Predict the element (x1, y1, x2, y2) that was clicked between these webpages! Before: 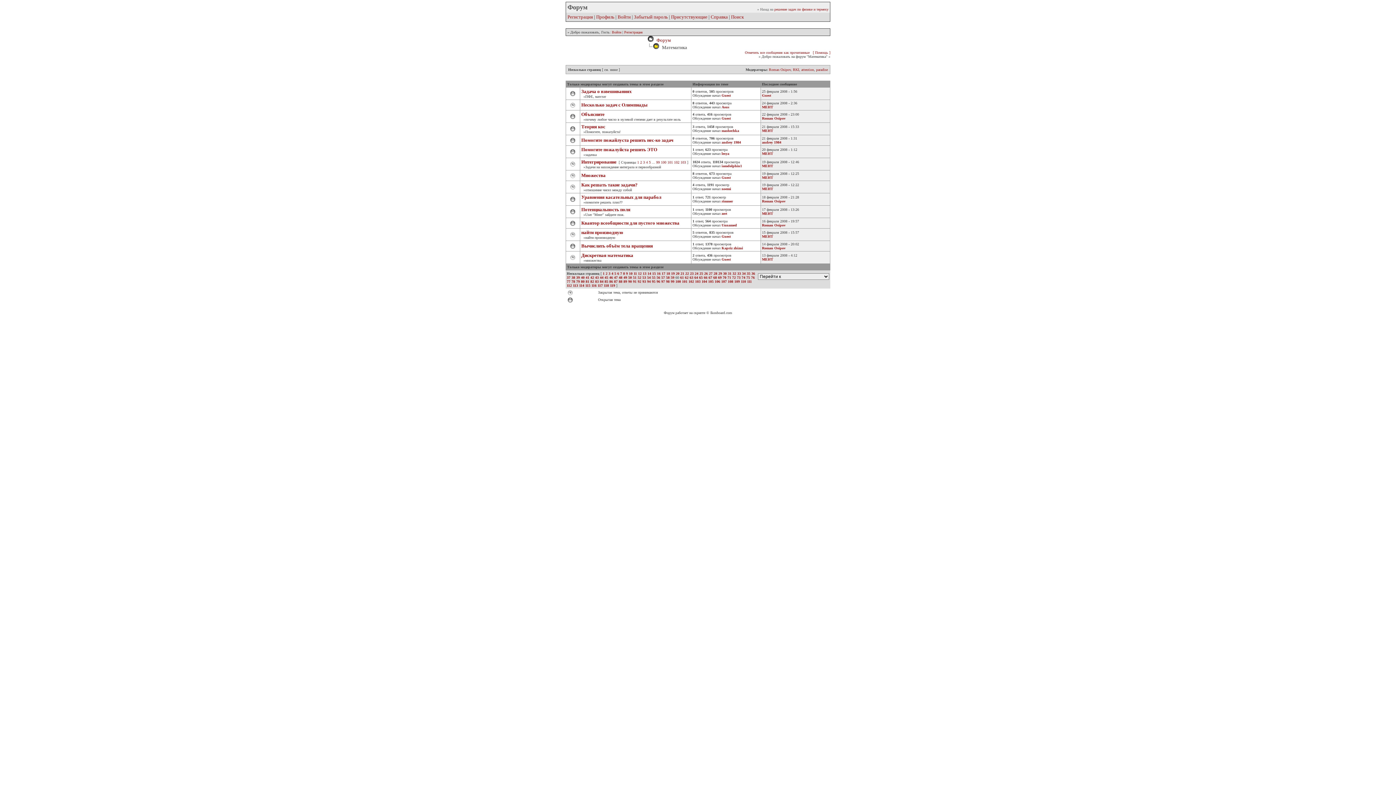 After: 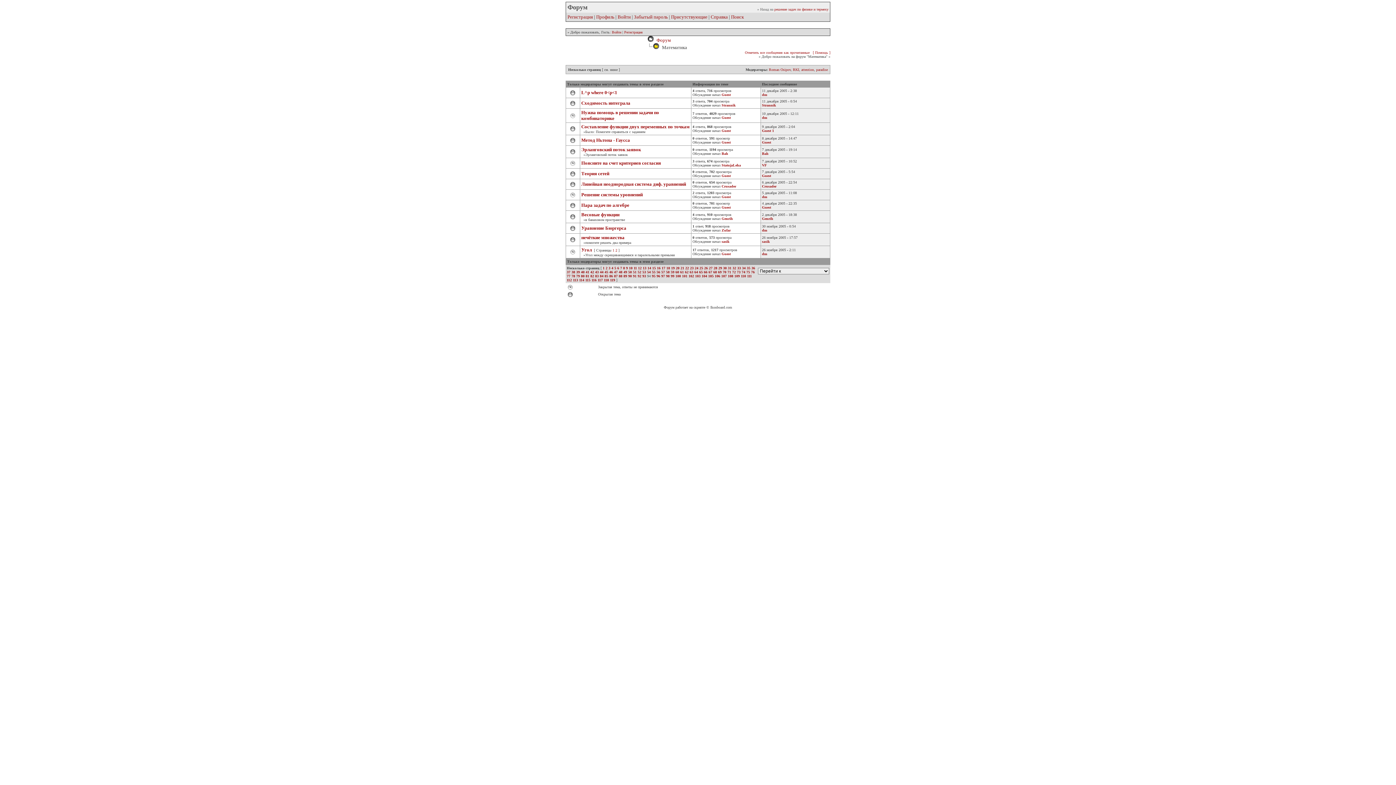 Action: label: 94 bbox: (647, 279, 650, 283)